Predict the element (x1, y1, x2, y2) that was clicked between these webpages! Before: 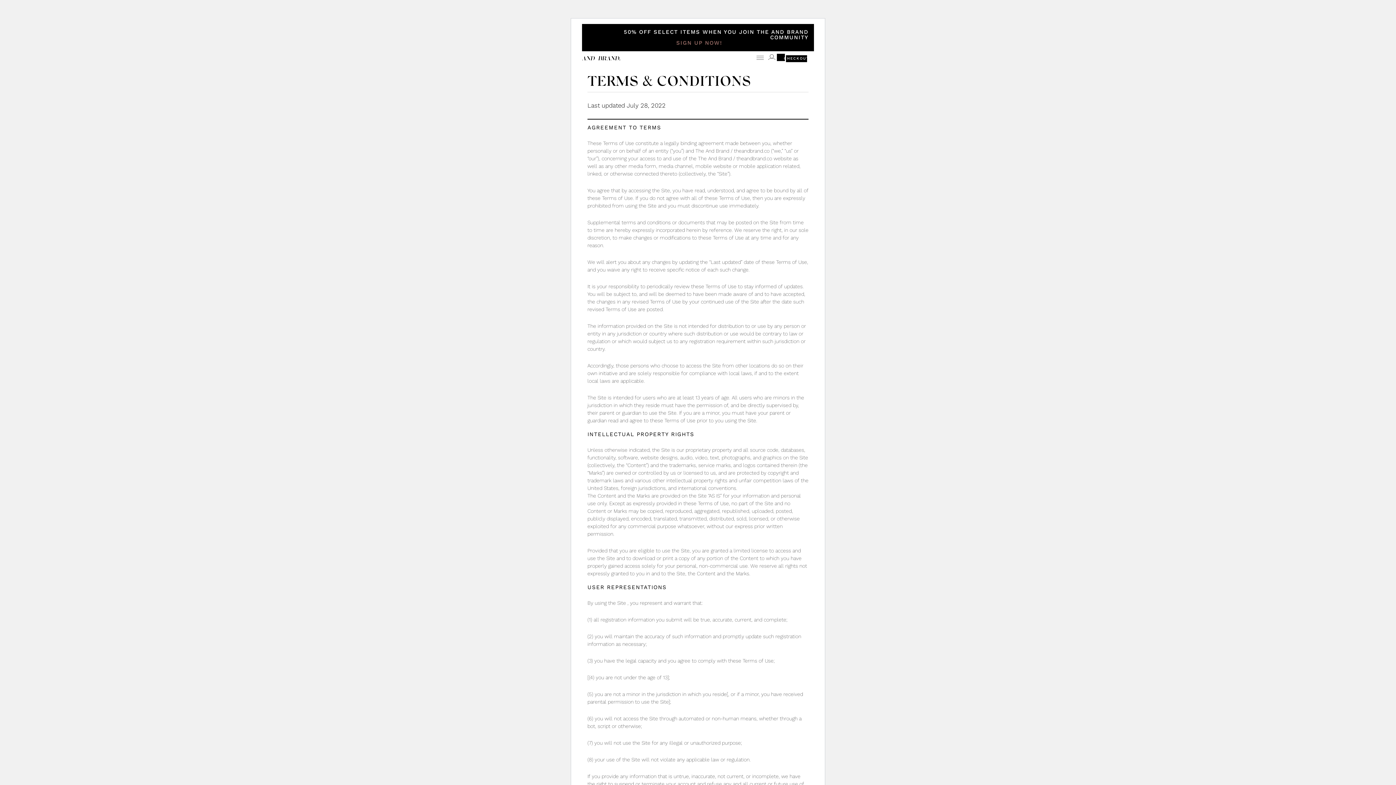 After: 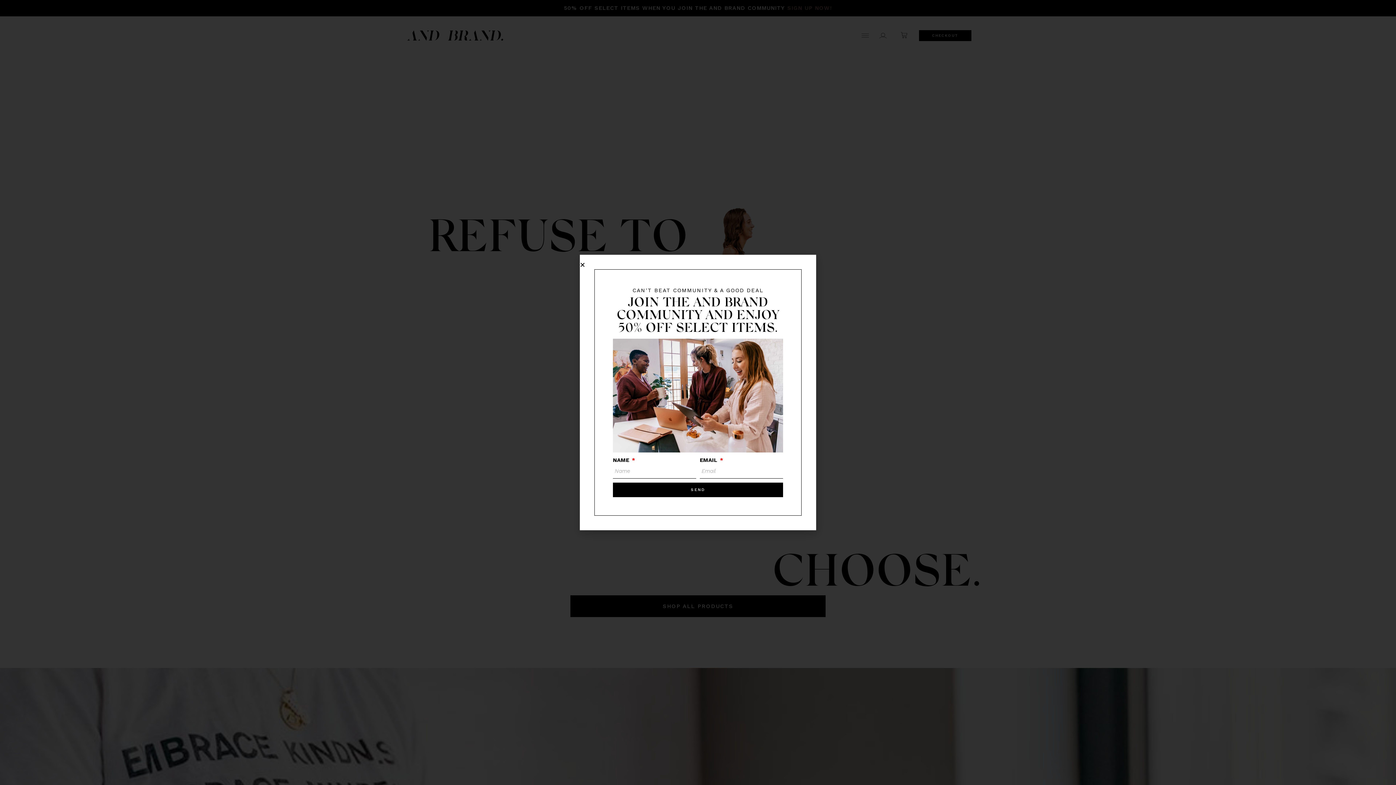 Action: bbox: (582, 53, 651, 61)